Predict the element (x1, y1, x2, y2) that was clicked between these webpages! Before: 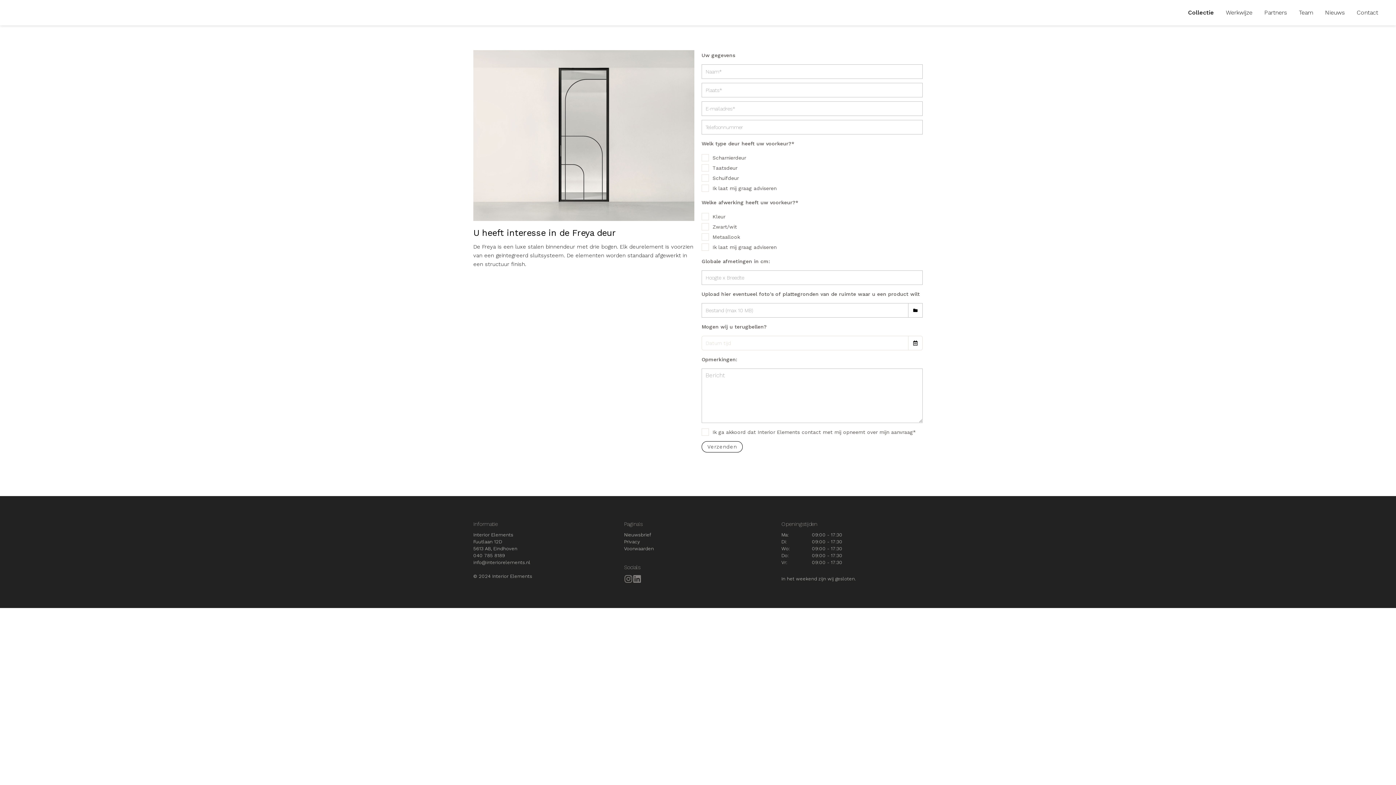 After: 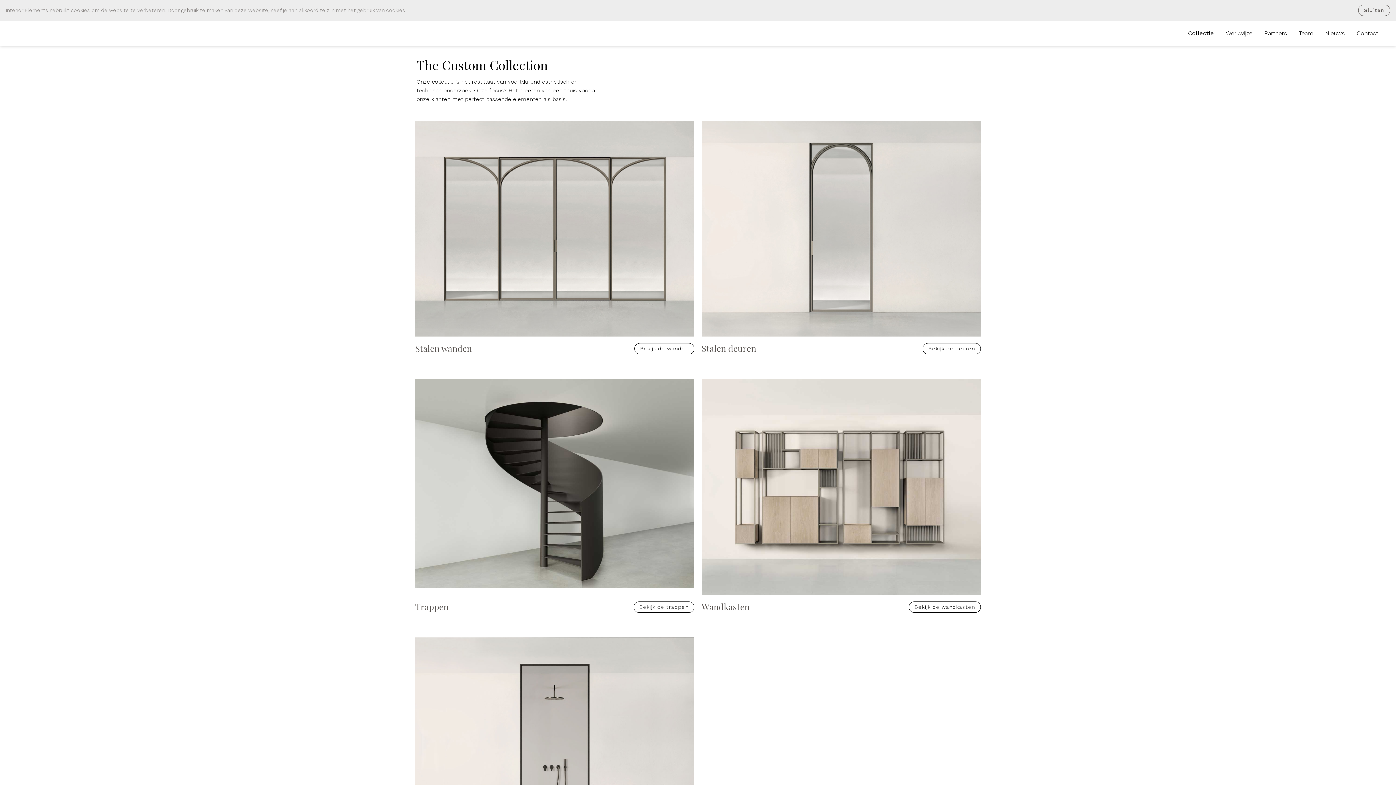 Action: label: Collectie bbox: (1188, 5, 1214, 19)